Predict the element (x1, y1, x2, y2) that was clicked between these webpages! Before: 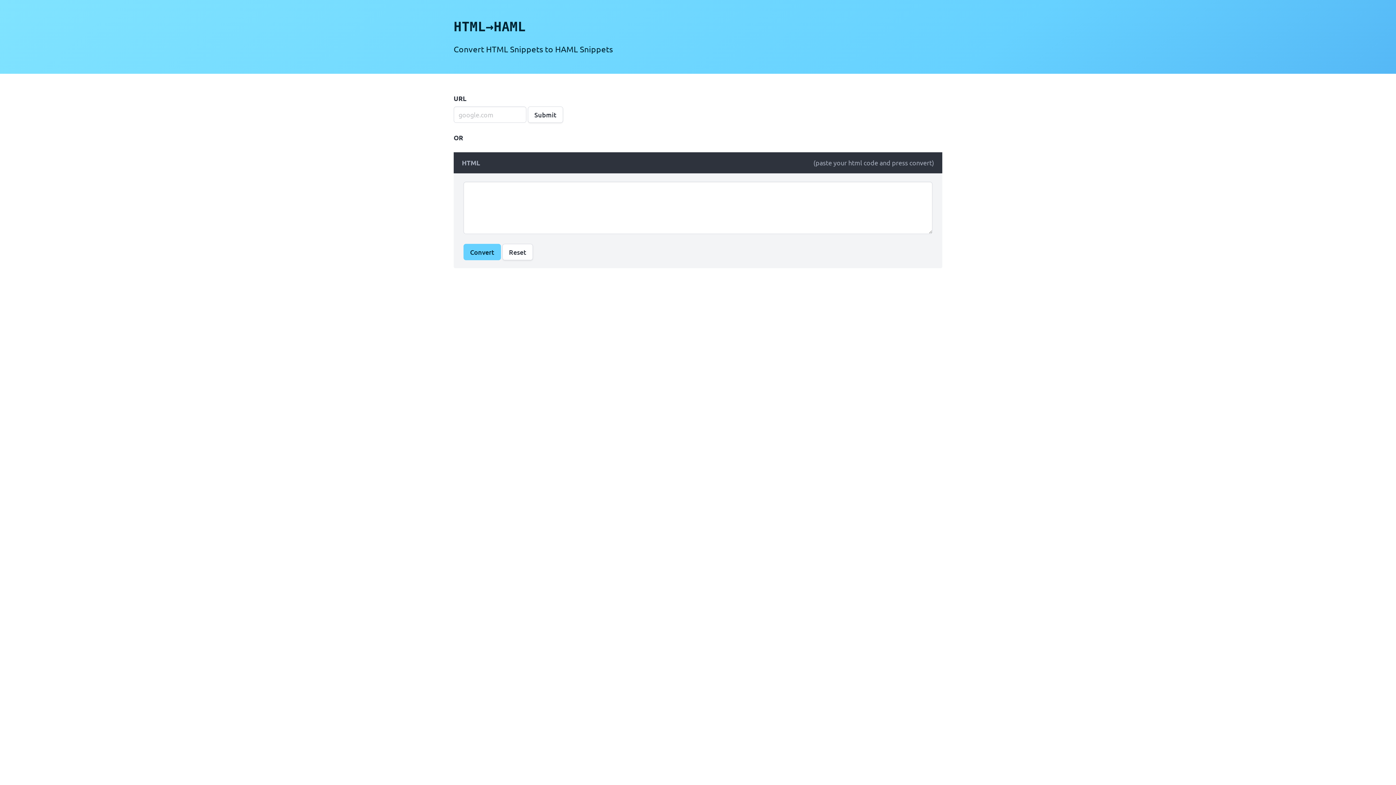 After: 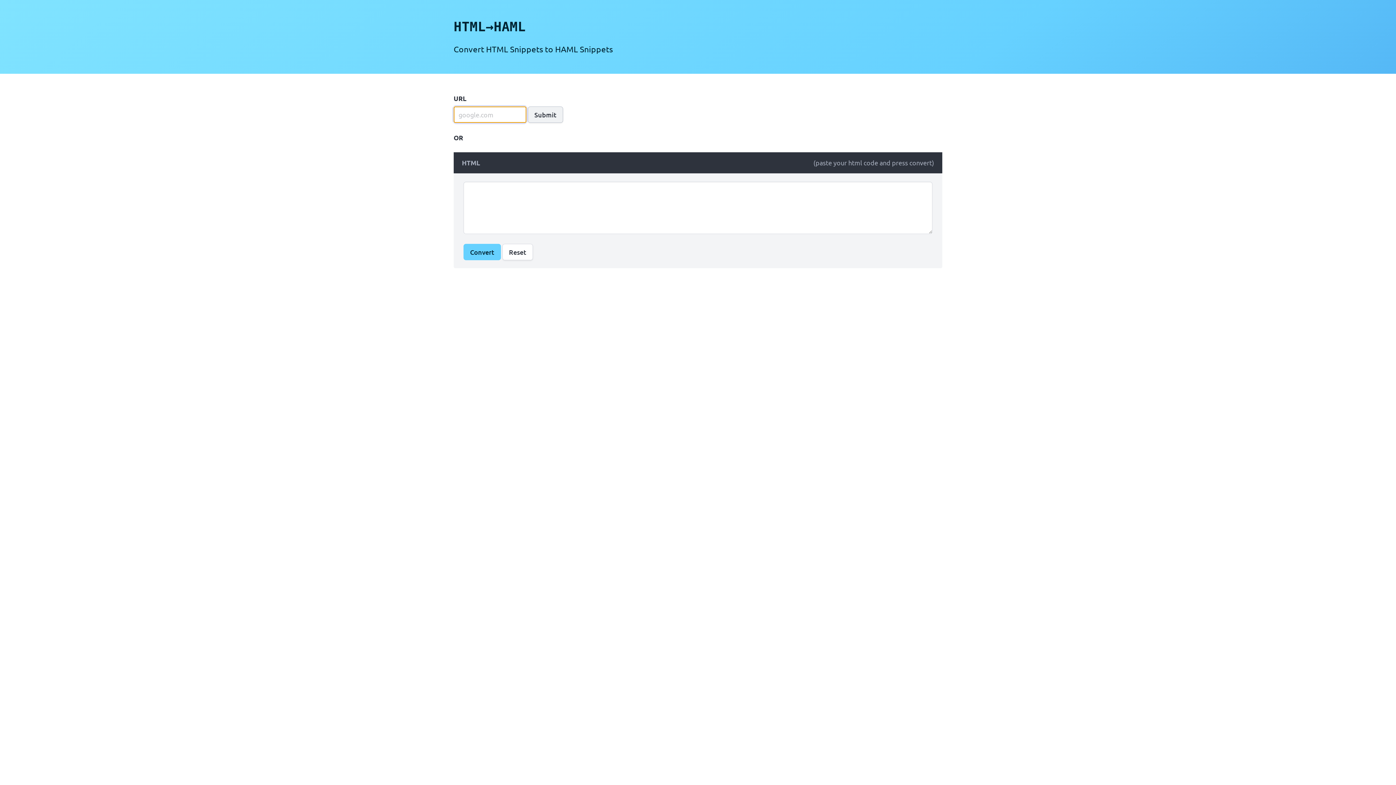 Action: bbox: (528, 106, 563, 122) label: Submit